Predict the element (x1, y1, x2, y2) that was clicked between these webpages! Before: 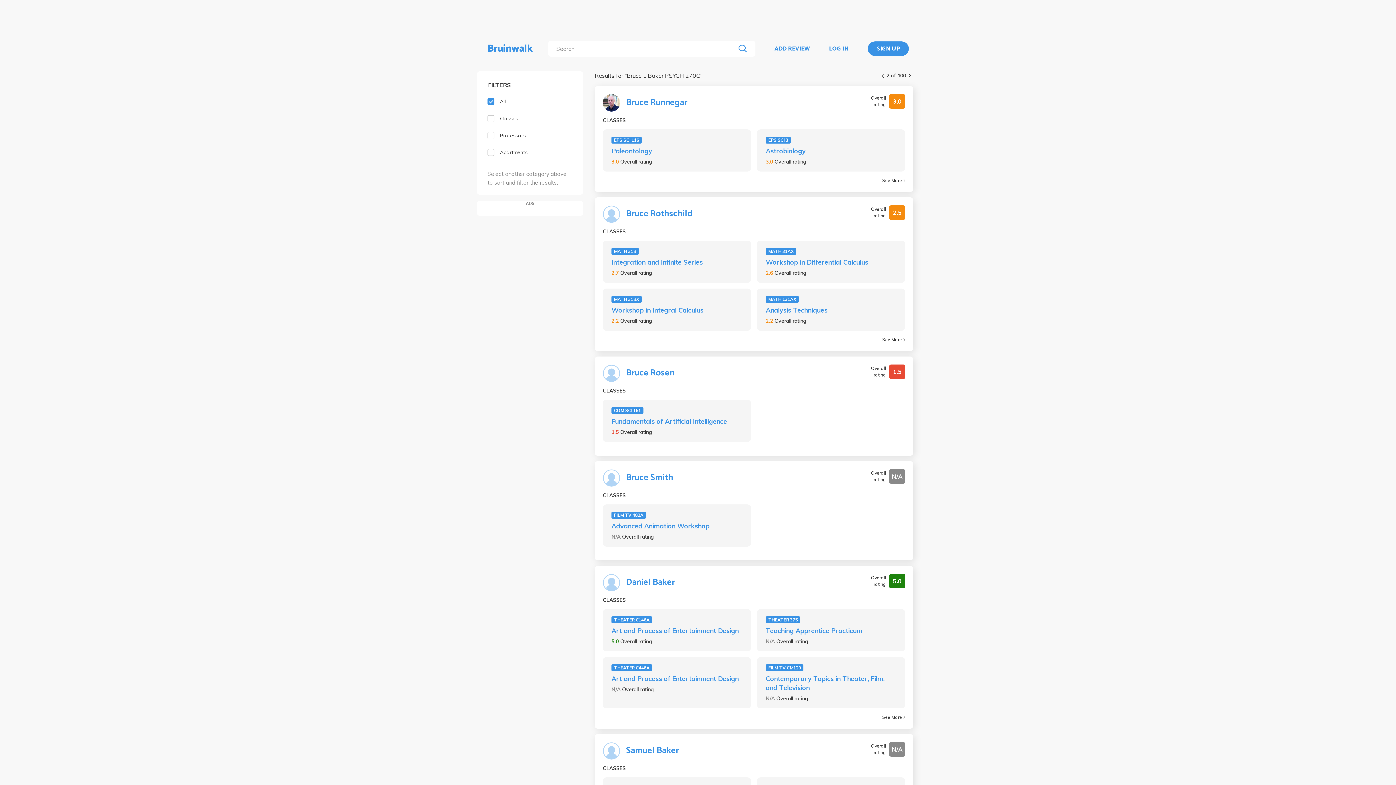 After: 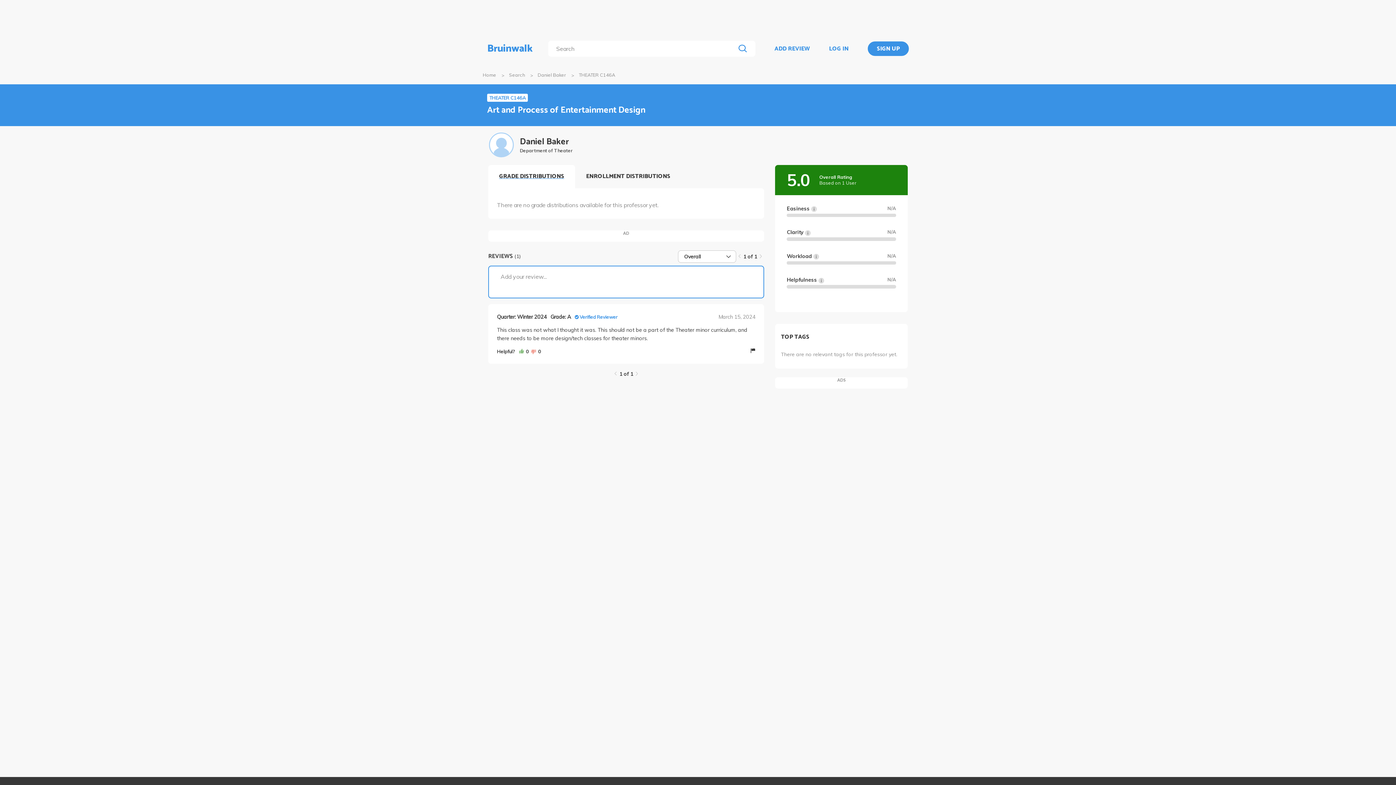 Action: bbox: (611, 616, 652, 623) label: THEATER C146A